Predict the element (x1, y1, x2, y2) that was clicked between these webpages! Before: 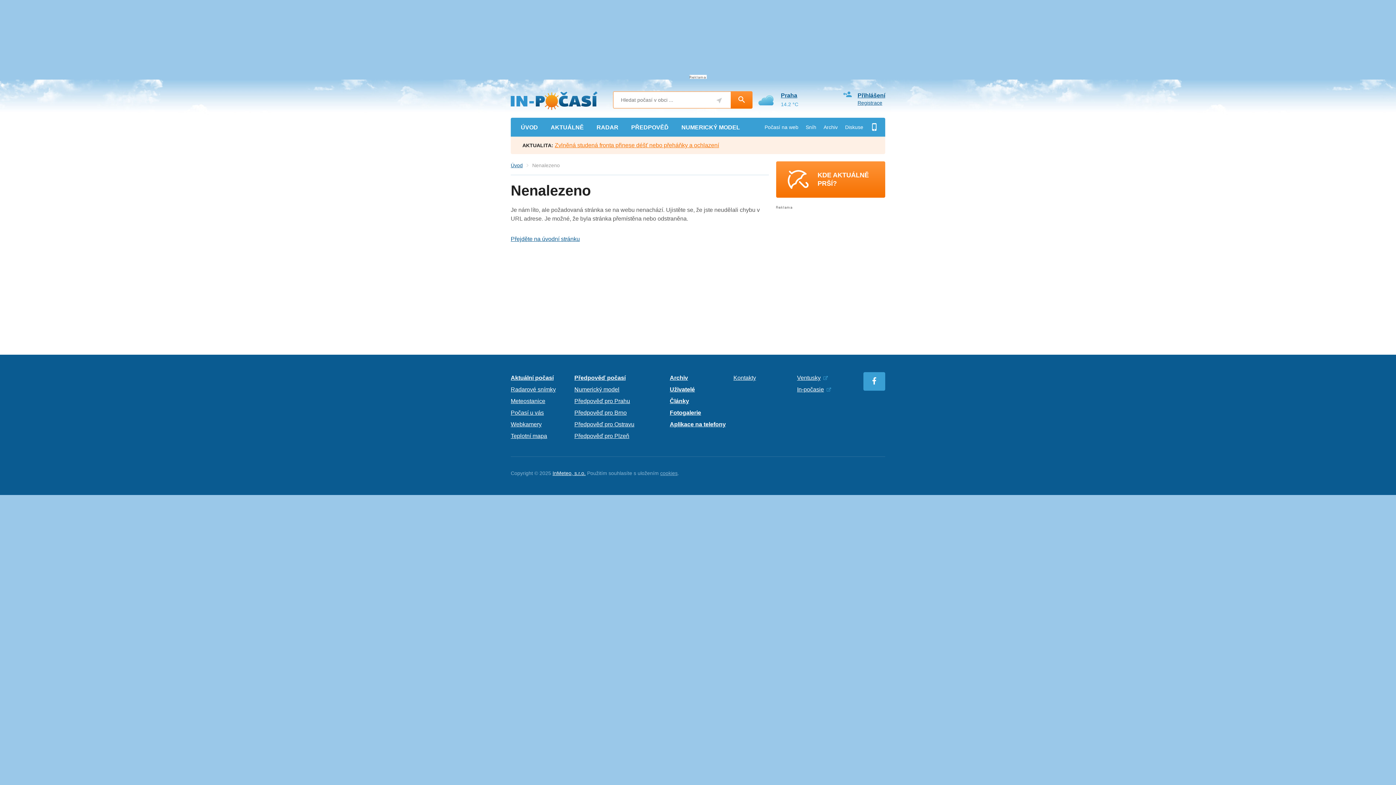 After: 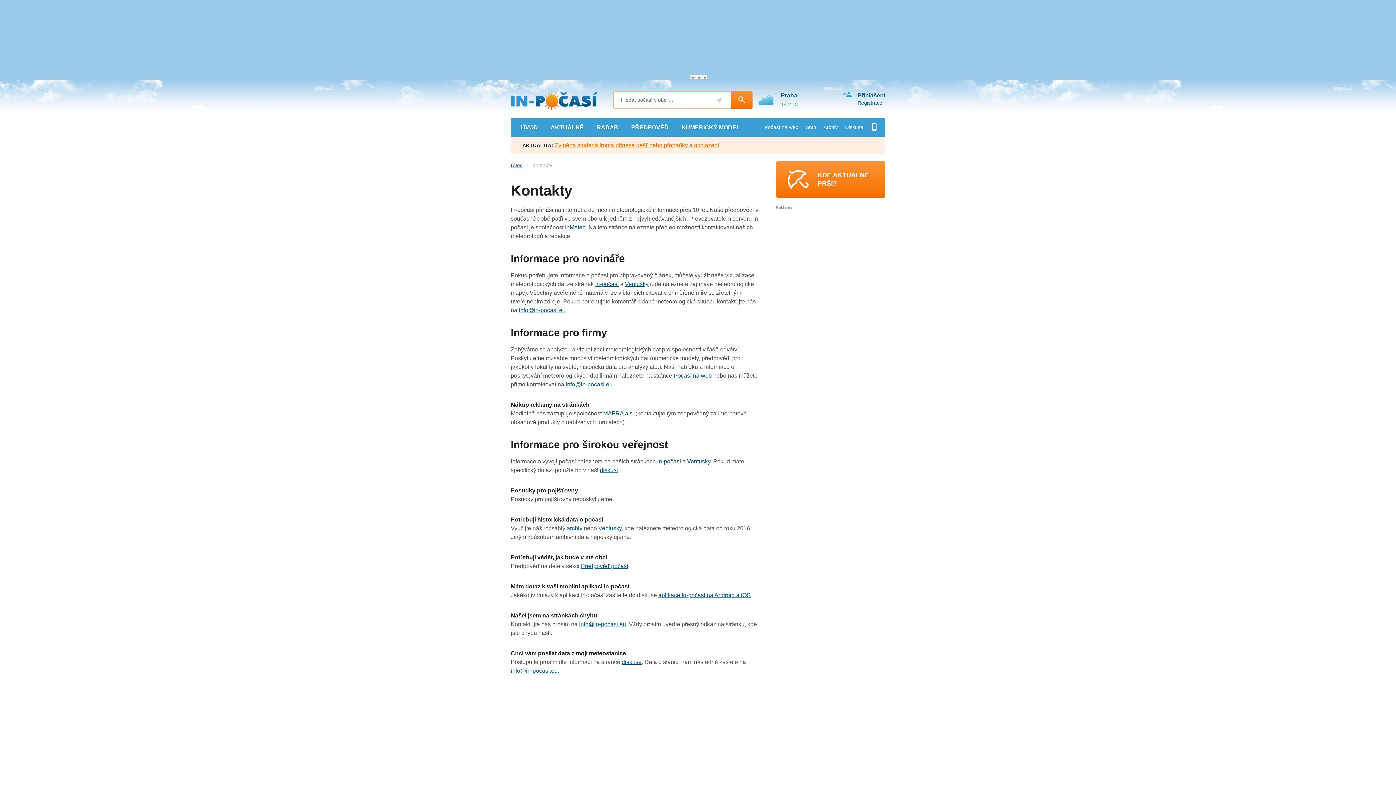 Action: bbox: (733, 375, 756, 381) label: Kontakty